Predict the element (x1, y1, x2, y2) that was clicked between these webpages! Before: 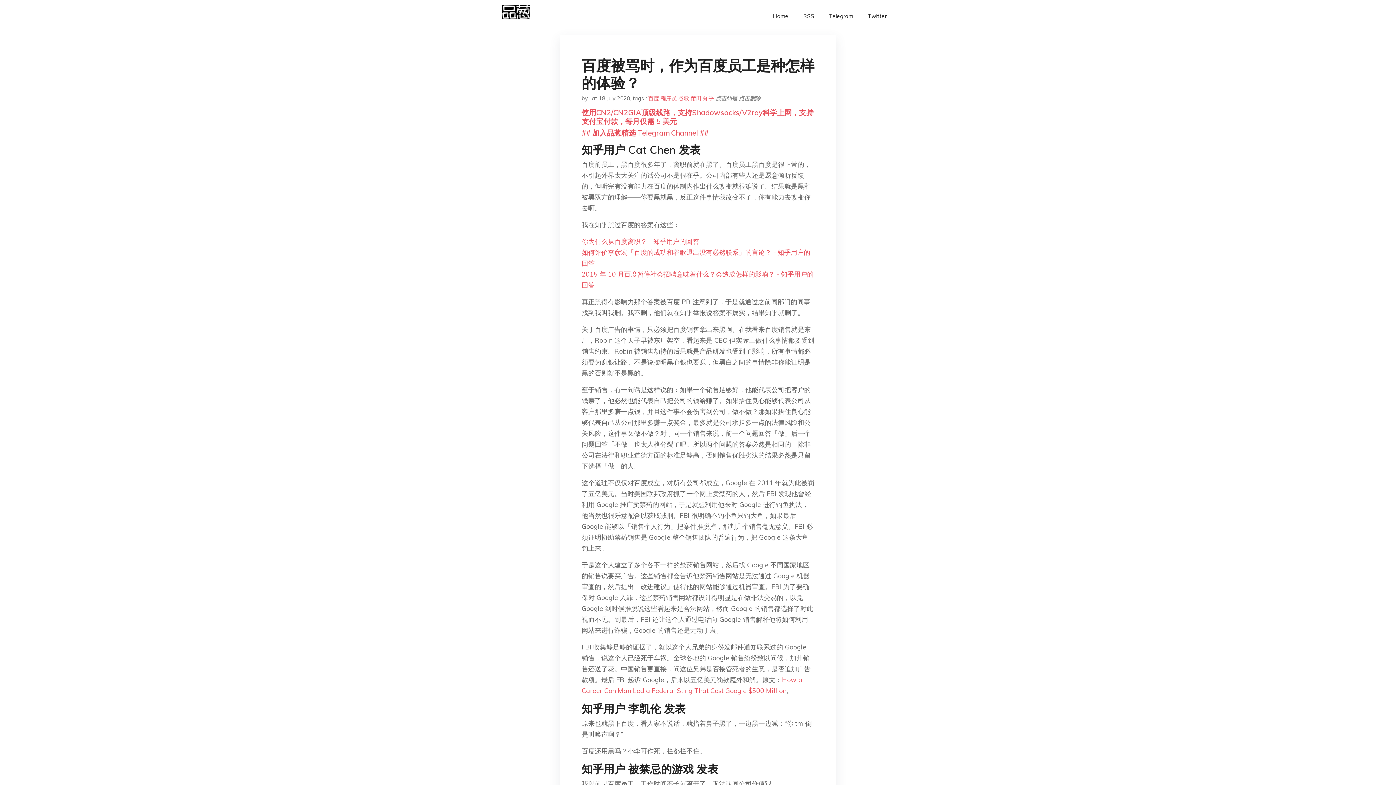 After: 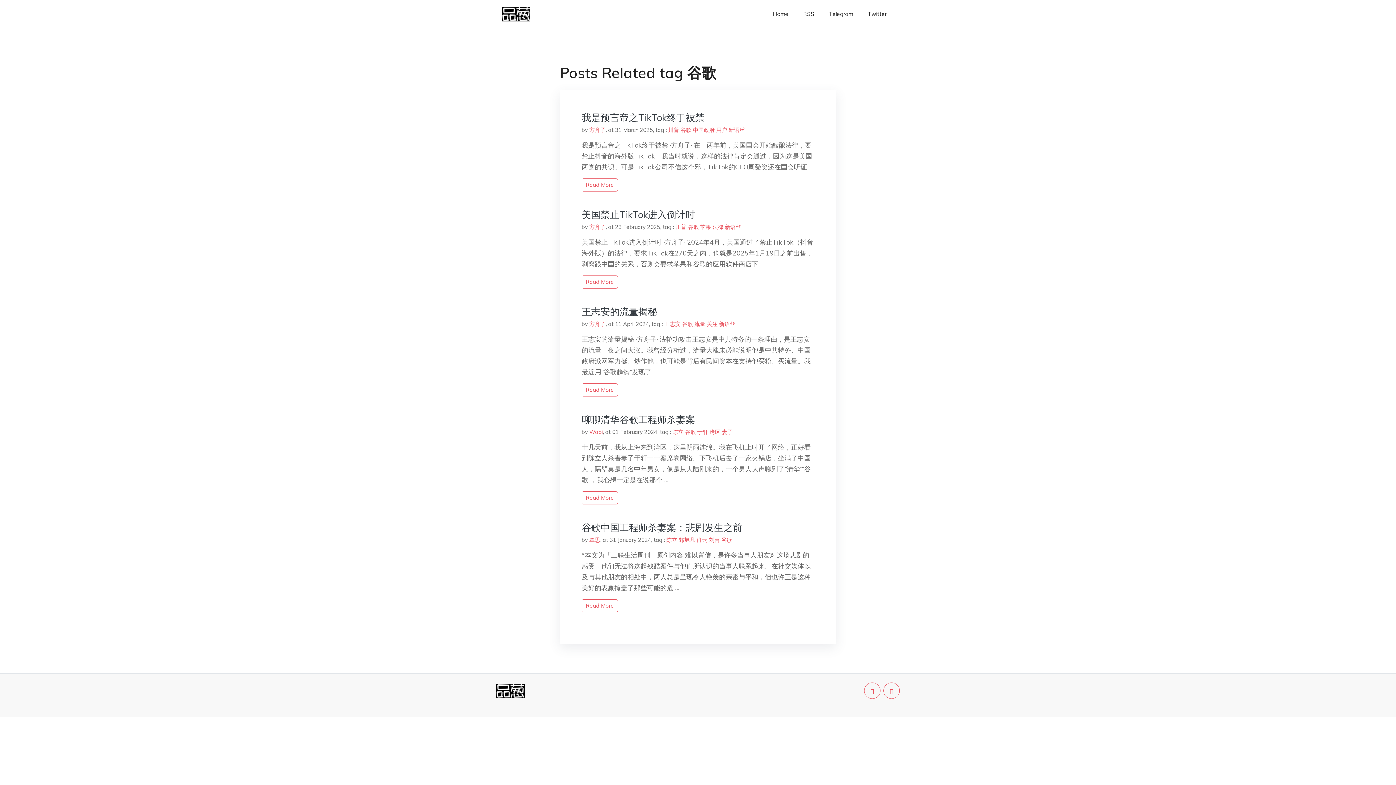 Action: bbox: (678, 94, 689, 101) label: 谷歌